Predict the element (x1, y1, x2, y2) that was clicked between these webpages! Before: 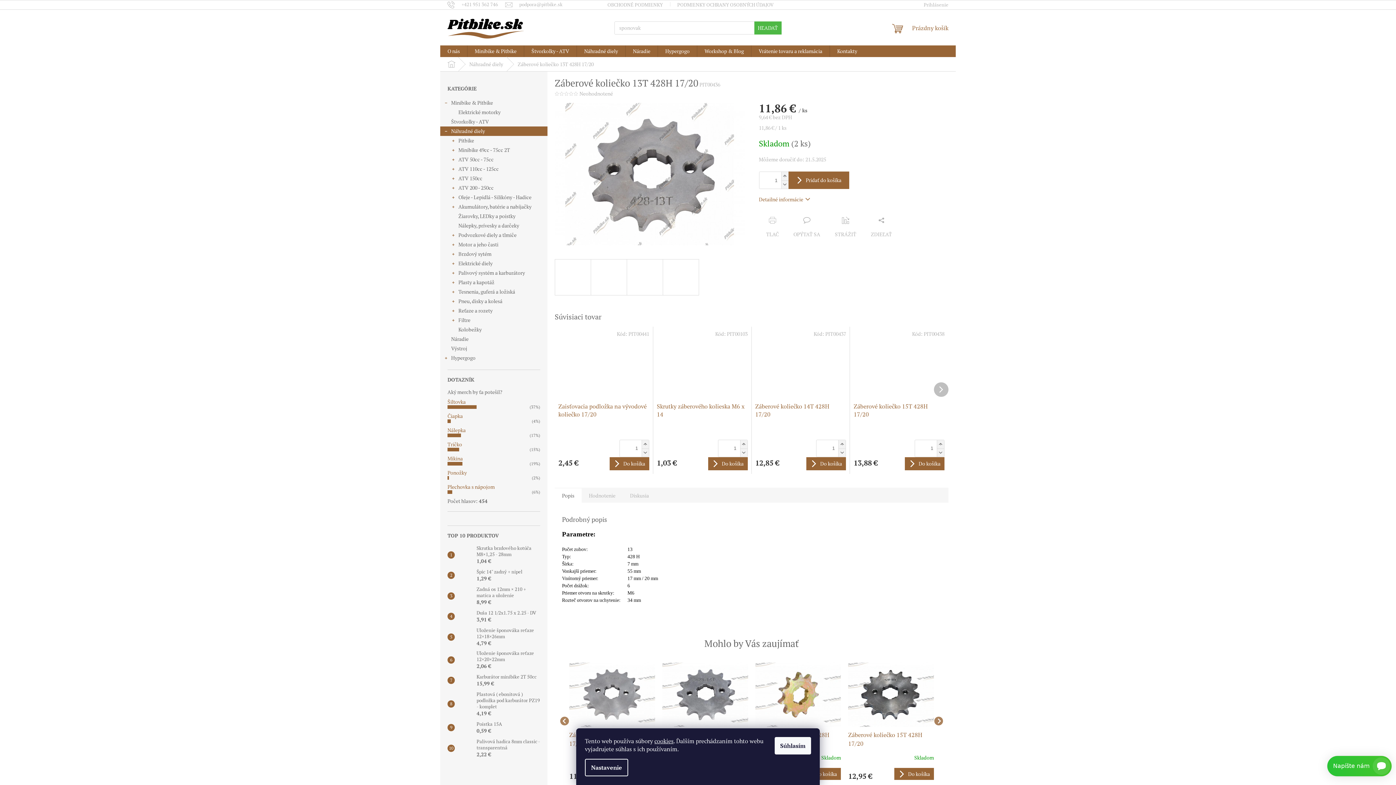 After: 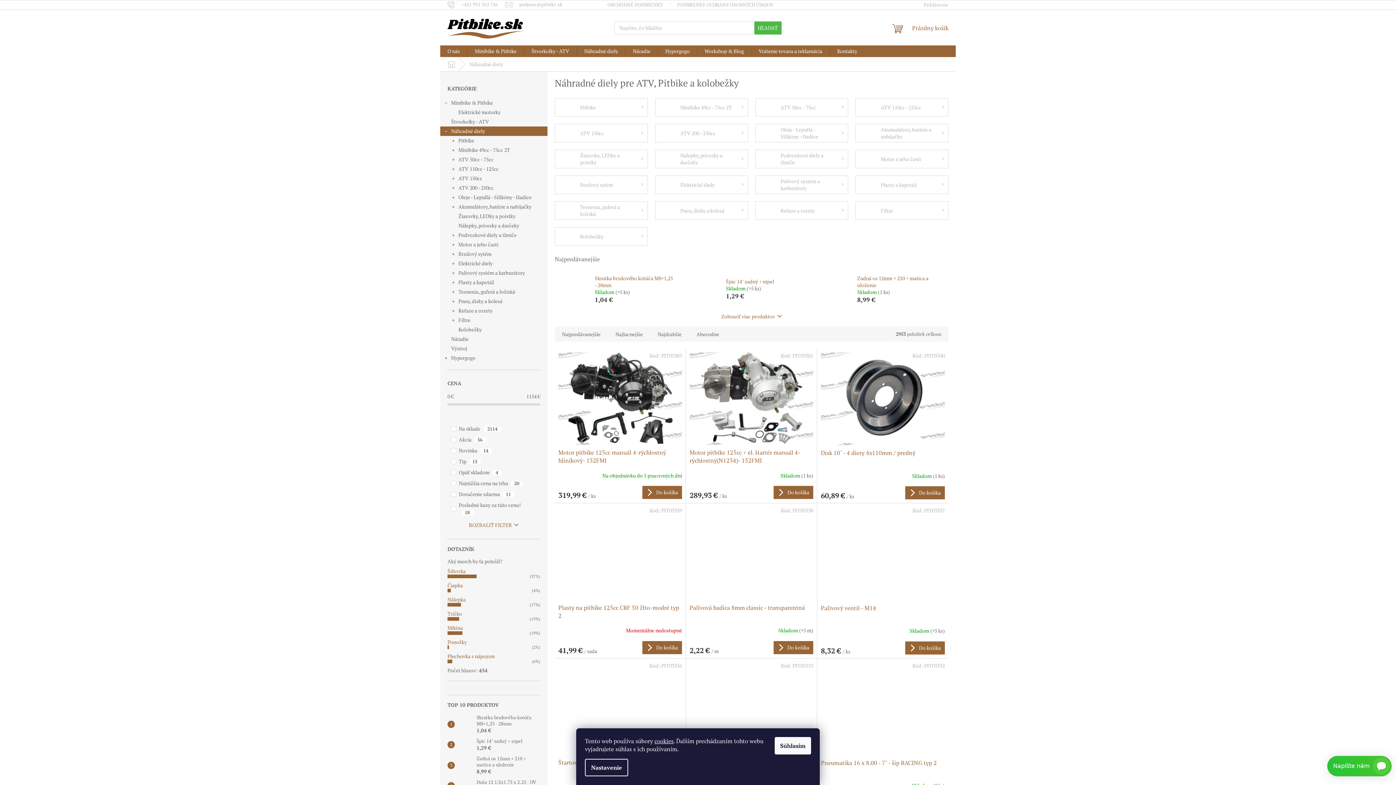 Action: bbox: (577, 45, 625, 57) label: Náhradné diely